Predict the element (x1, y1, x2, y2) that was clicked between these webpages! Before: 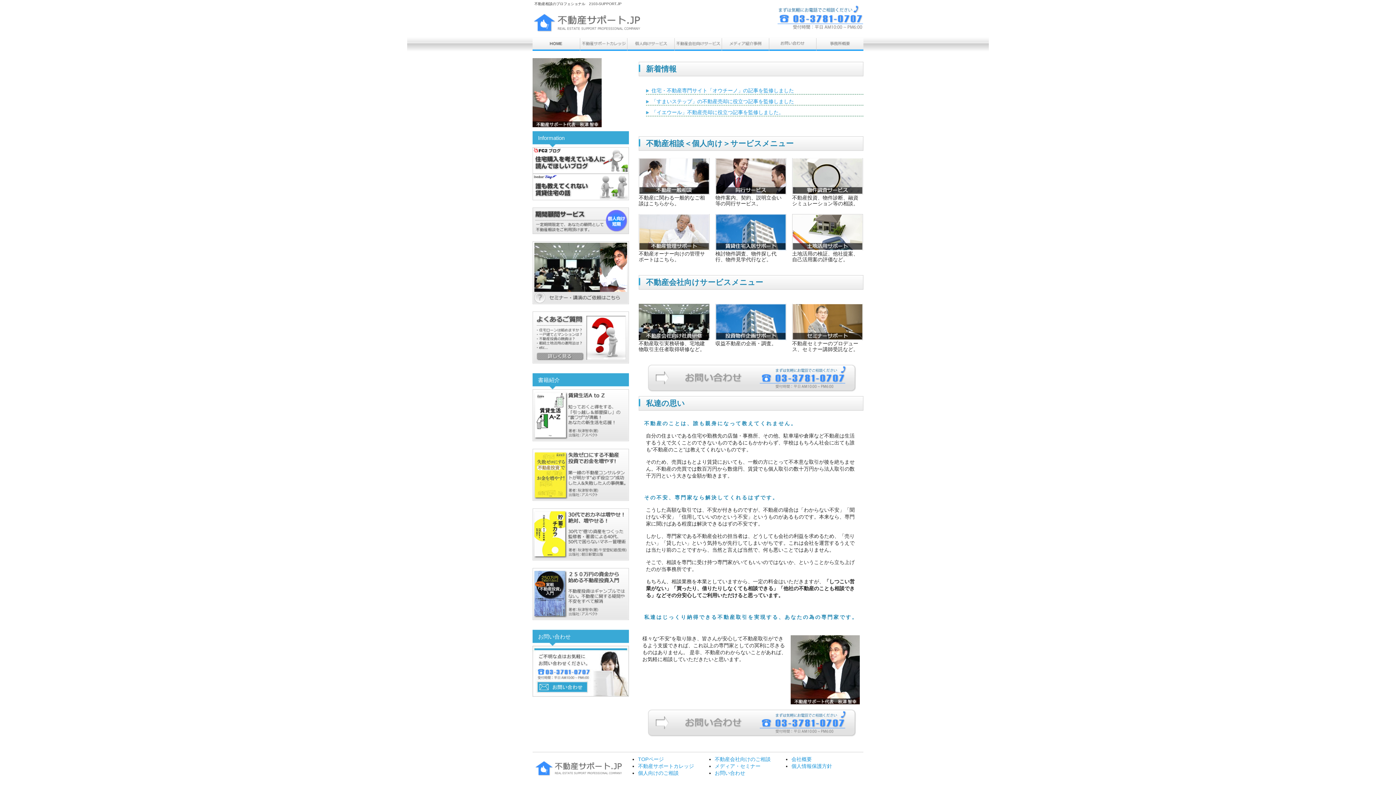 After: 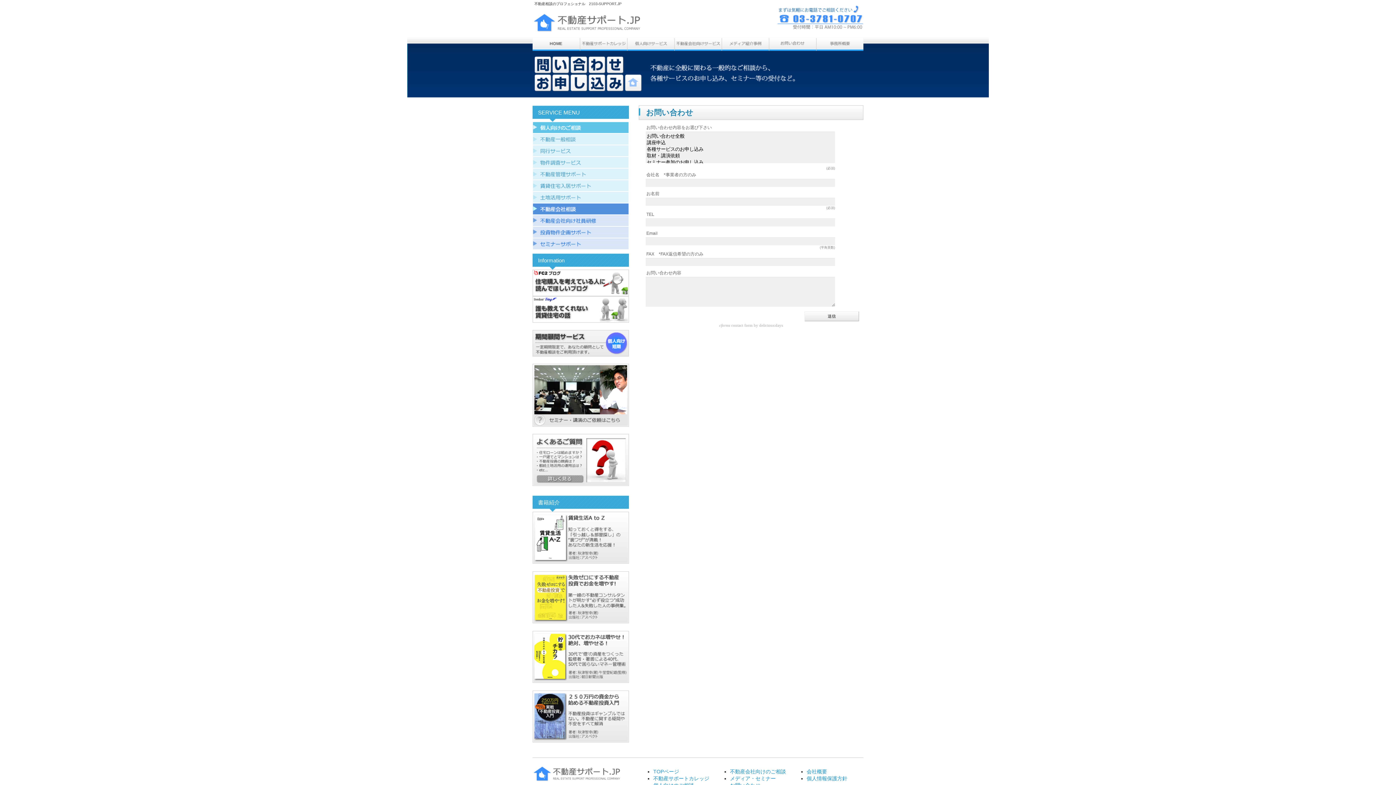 Action: bbox: (532, 299, 629, 305)